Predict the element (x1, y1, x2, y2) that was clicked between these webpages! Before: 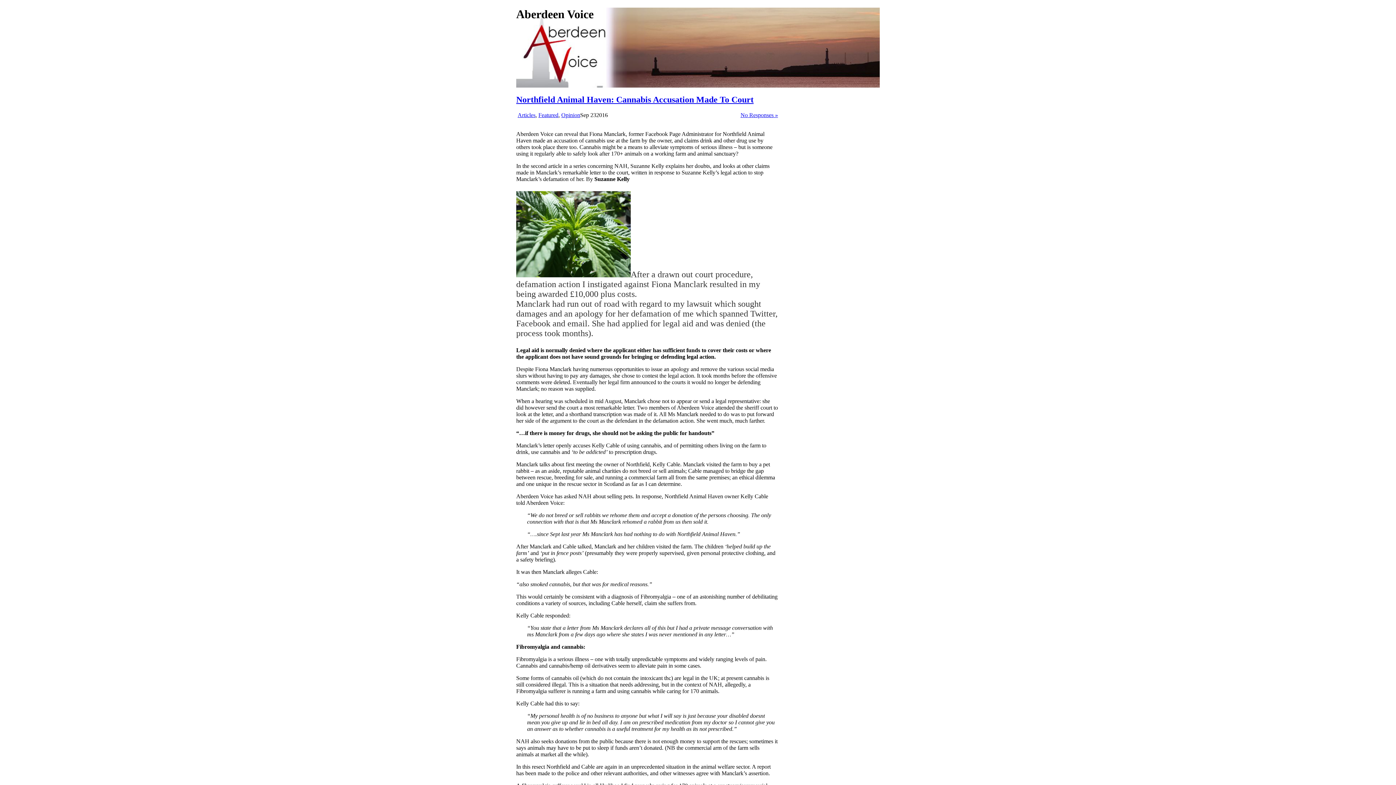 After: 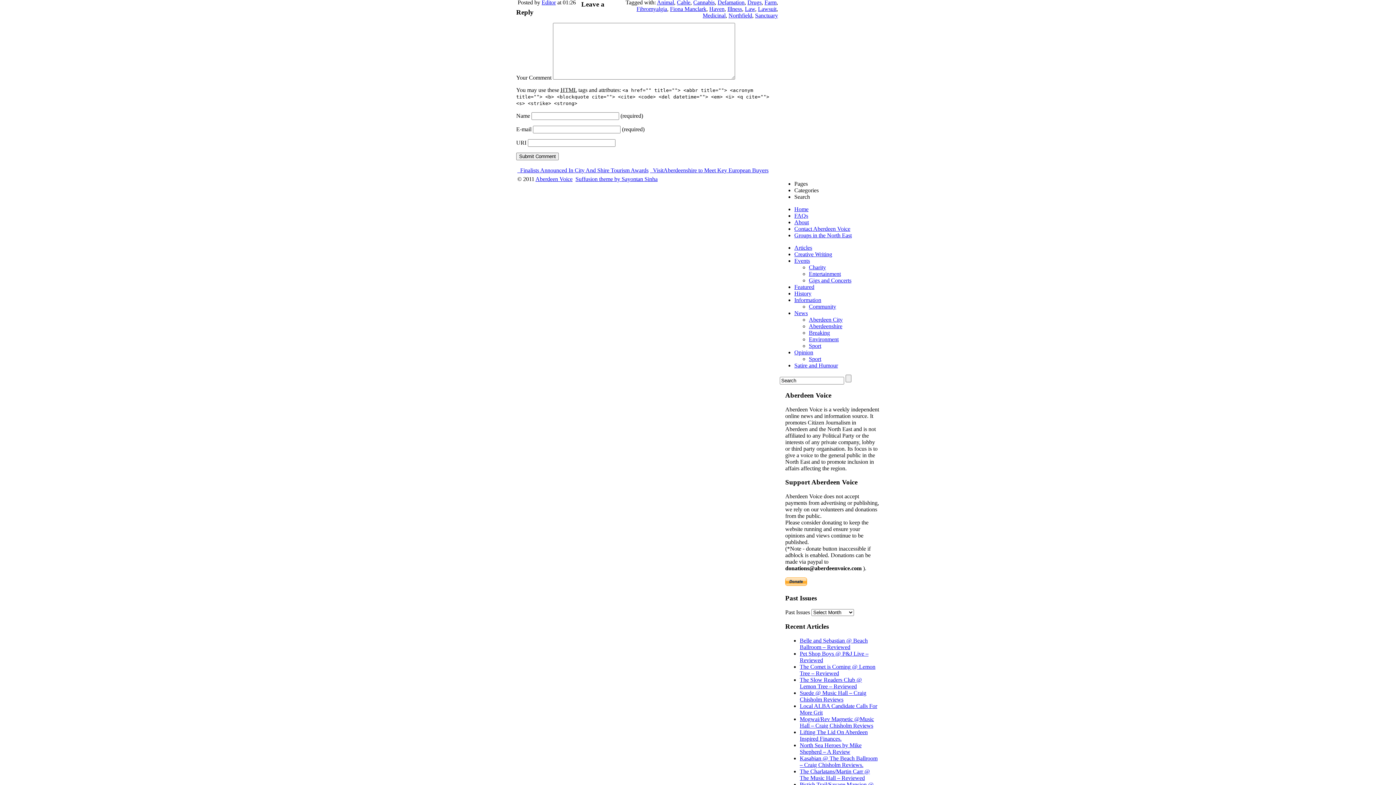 Action: bbox: (740, 112, 778, 118) label: No Responses »